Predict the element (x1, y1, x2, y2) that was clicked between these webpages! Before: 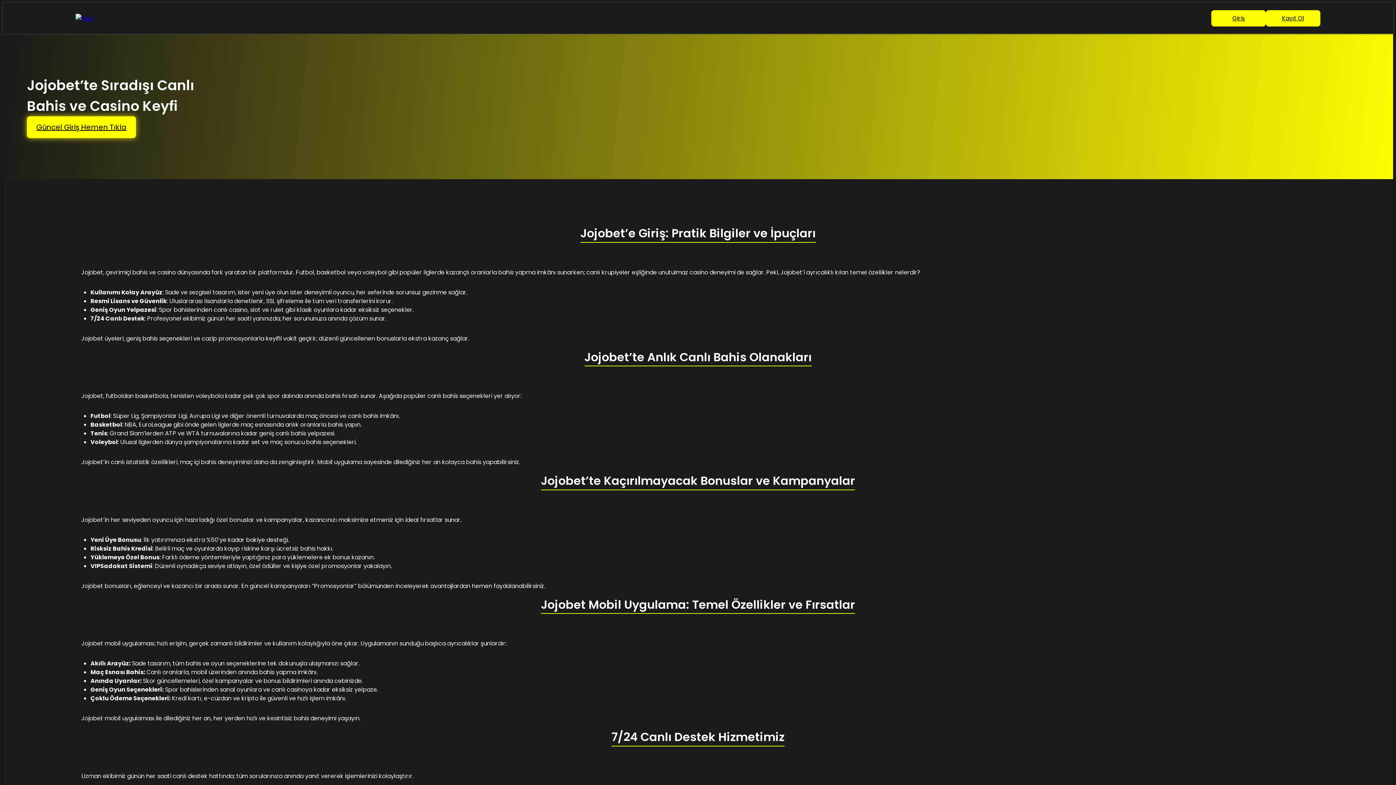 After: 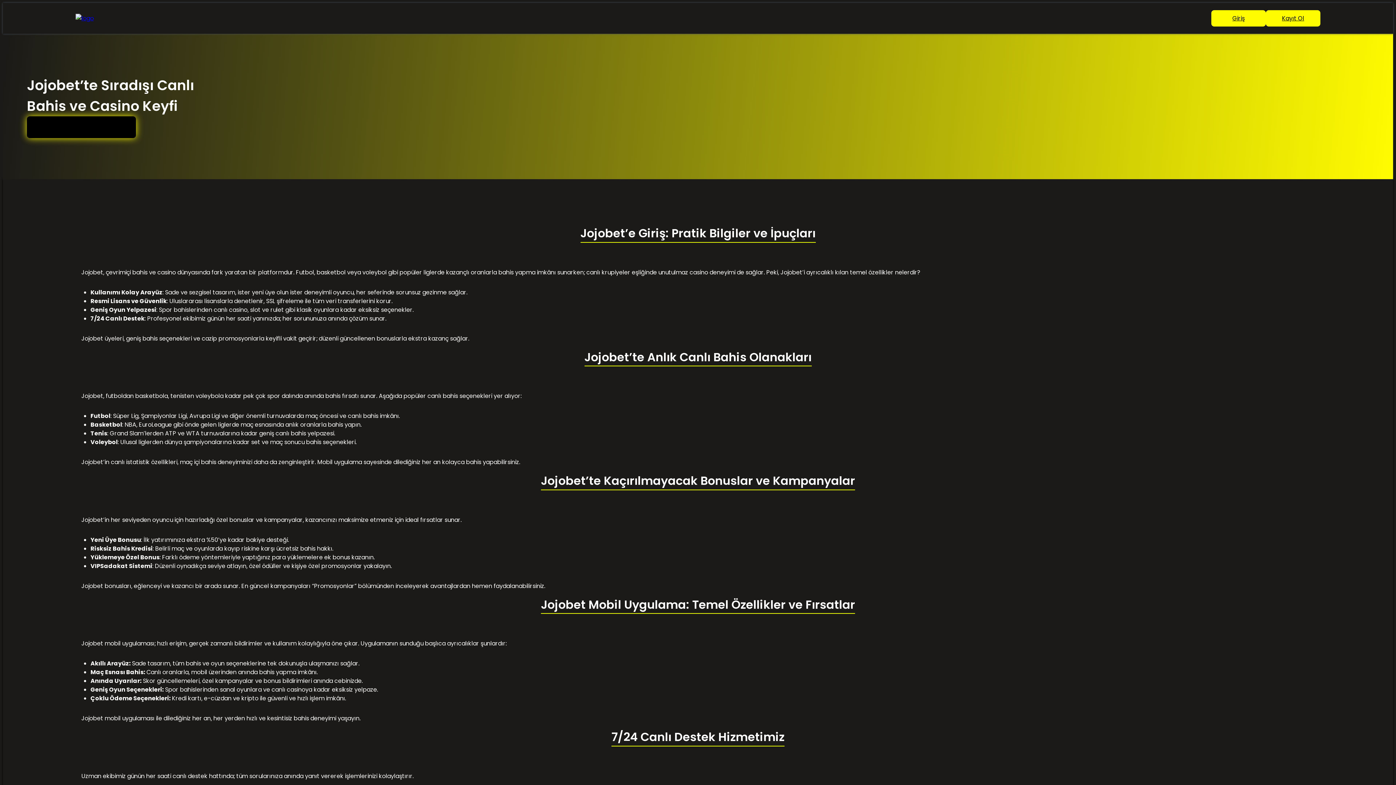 Action: label: Güncel Giriş Hemen Tıkla bbox: (26, 116, 136, 138)